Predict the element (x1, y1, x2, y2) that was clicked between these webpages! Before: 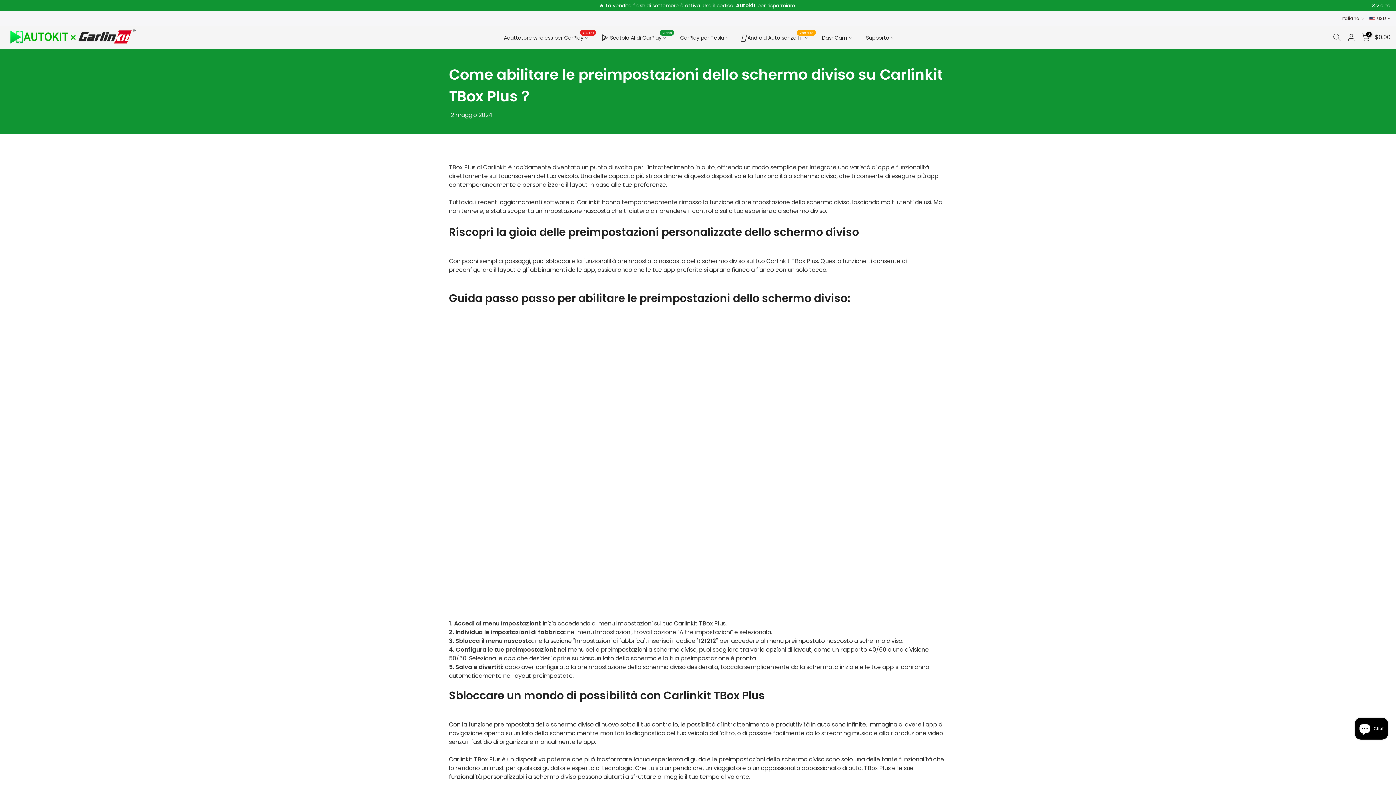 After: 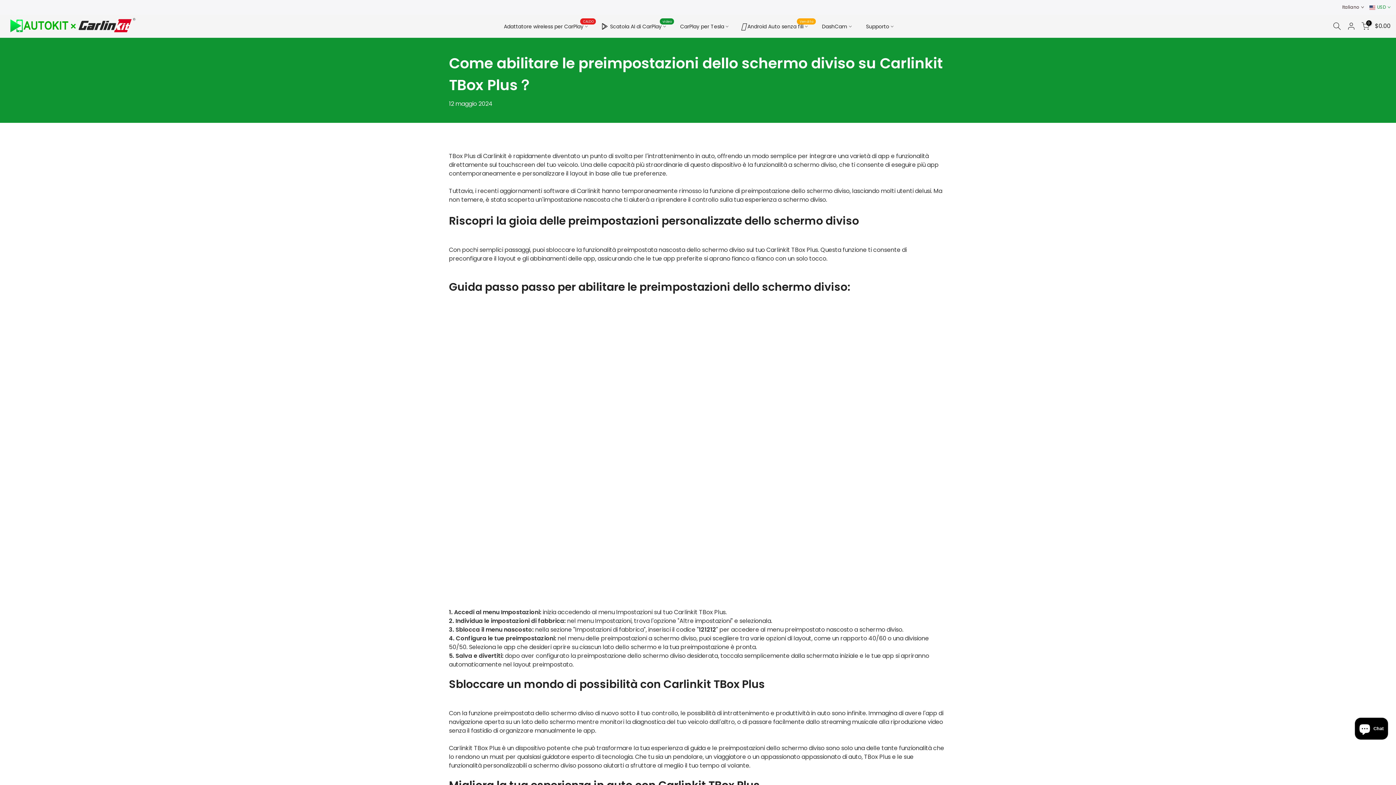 Action: label:  vicino bbox: (1372, 3, 1390, 8)